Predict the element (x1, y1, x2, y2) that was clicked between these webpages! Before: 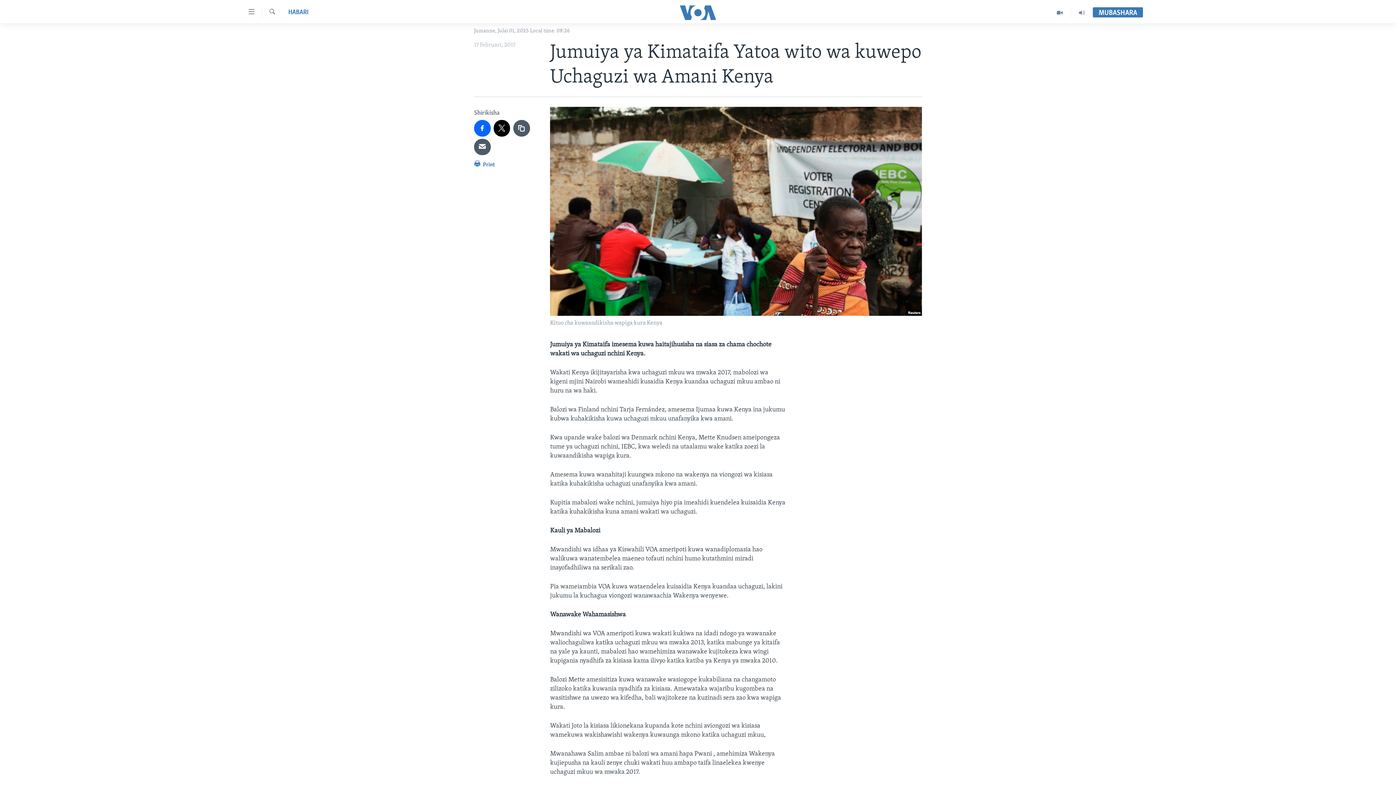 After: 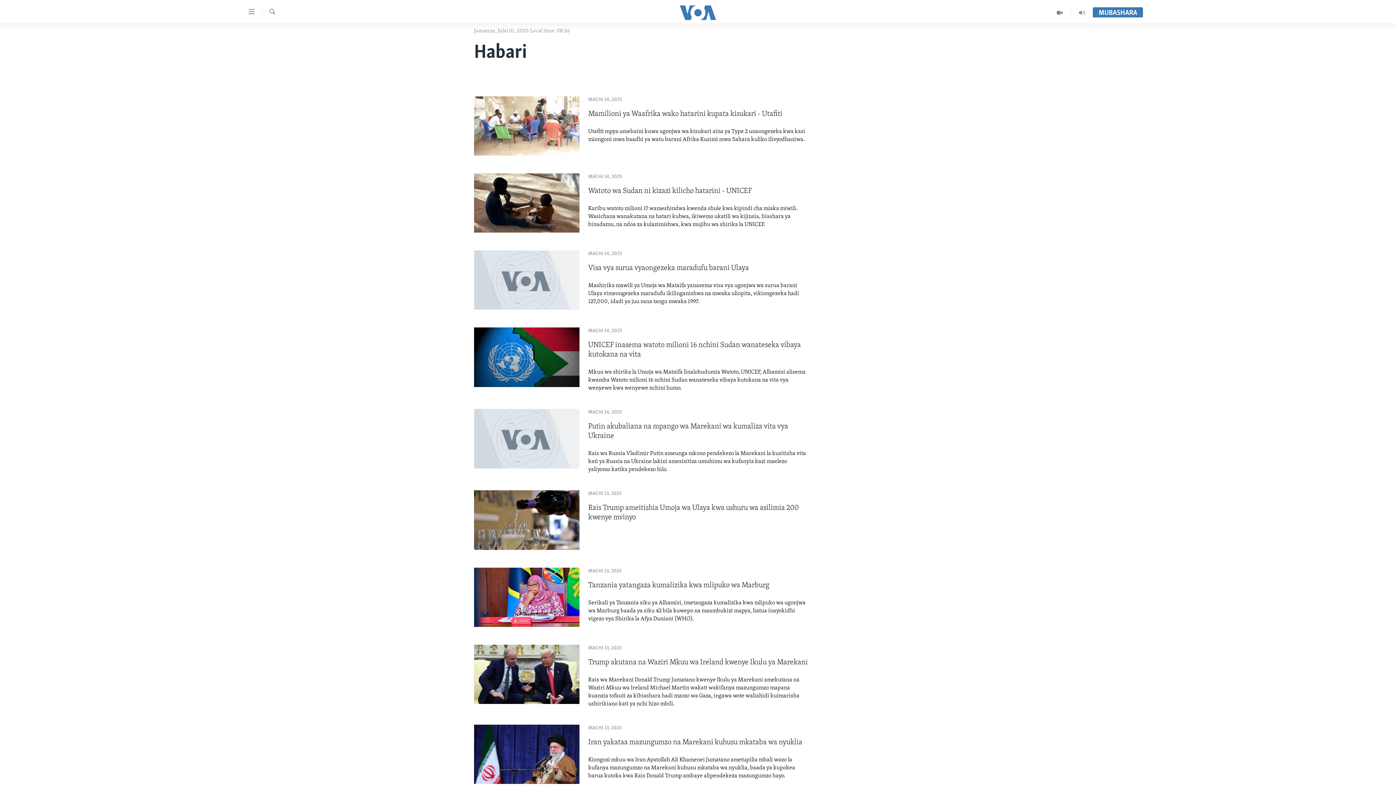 Action: label: HABARI bbox: (288, 8, 308, 17)